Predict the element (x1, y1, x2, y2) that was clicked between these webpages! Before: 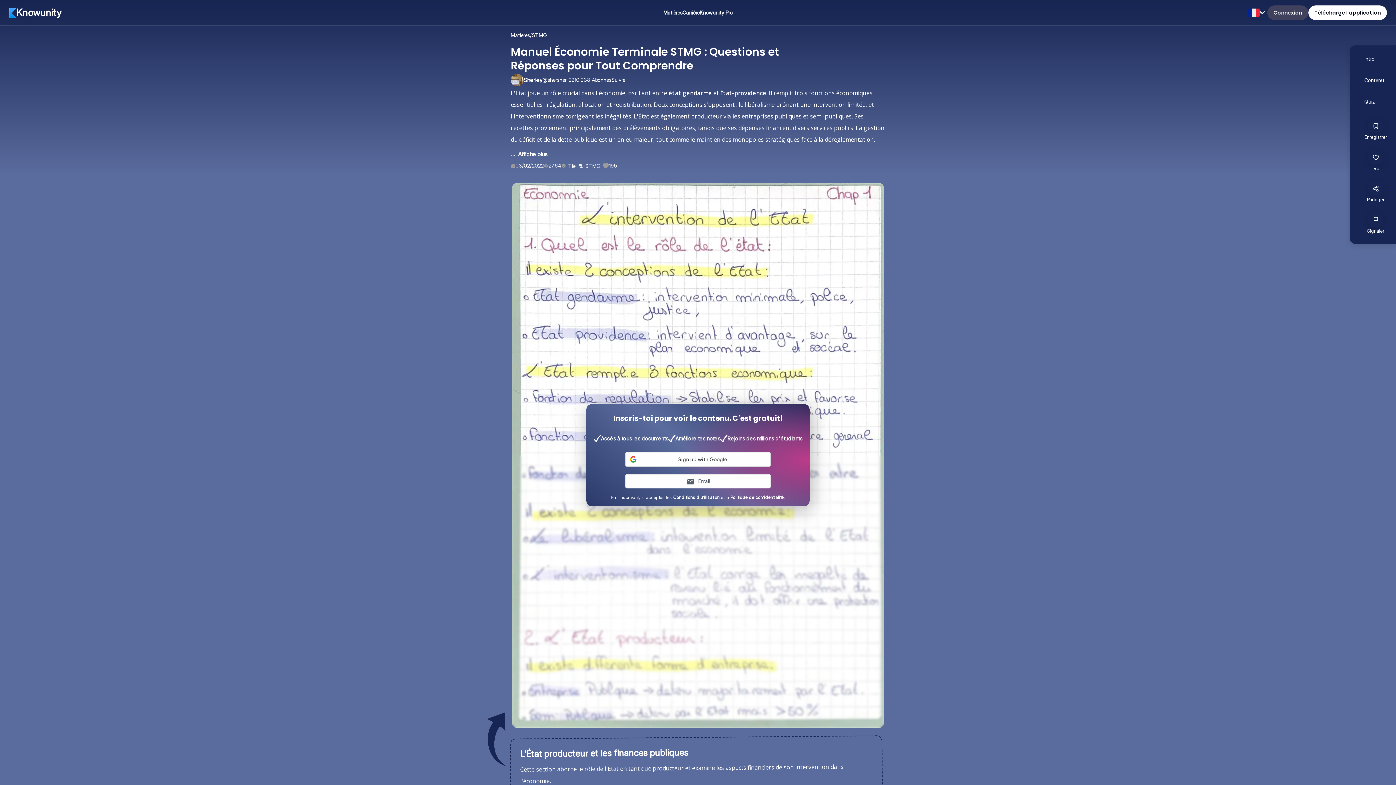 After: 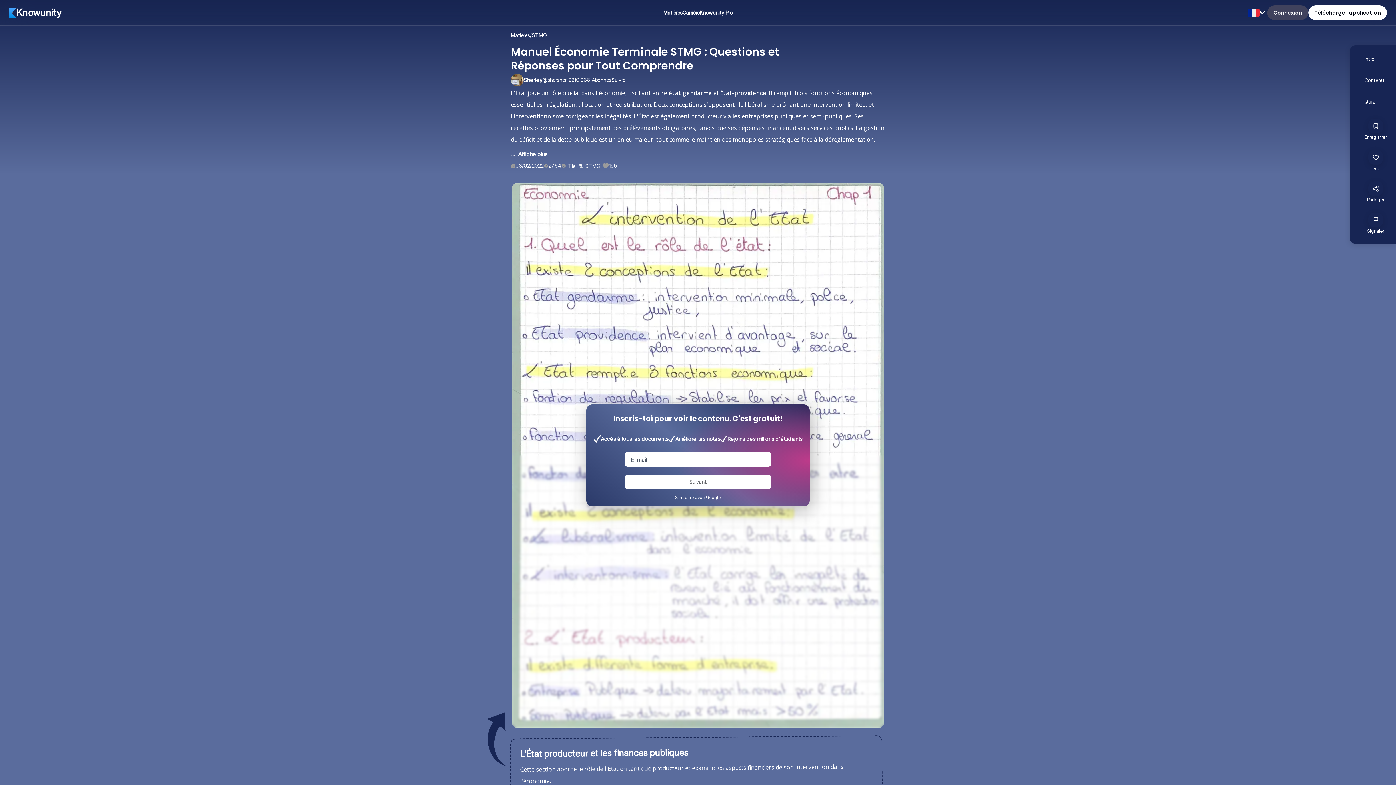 Action: label: Email bbox: (625, 474, 770, 488)